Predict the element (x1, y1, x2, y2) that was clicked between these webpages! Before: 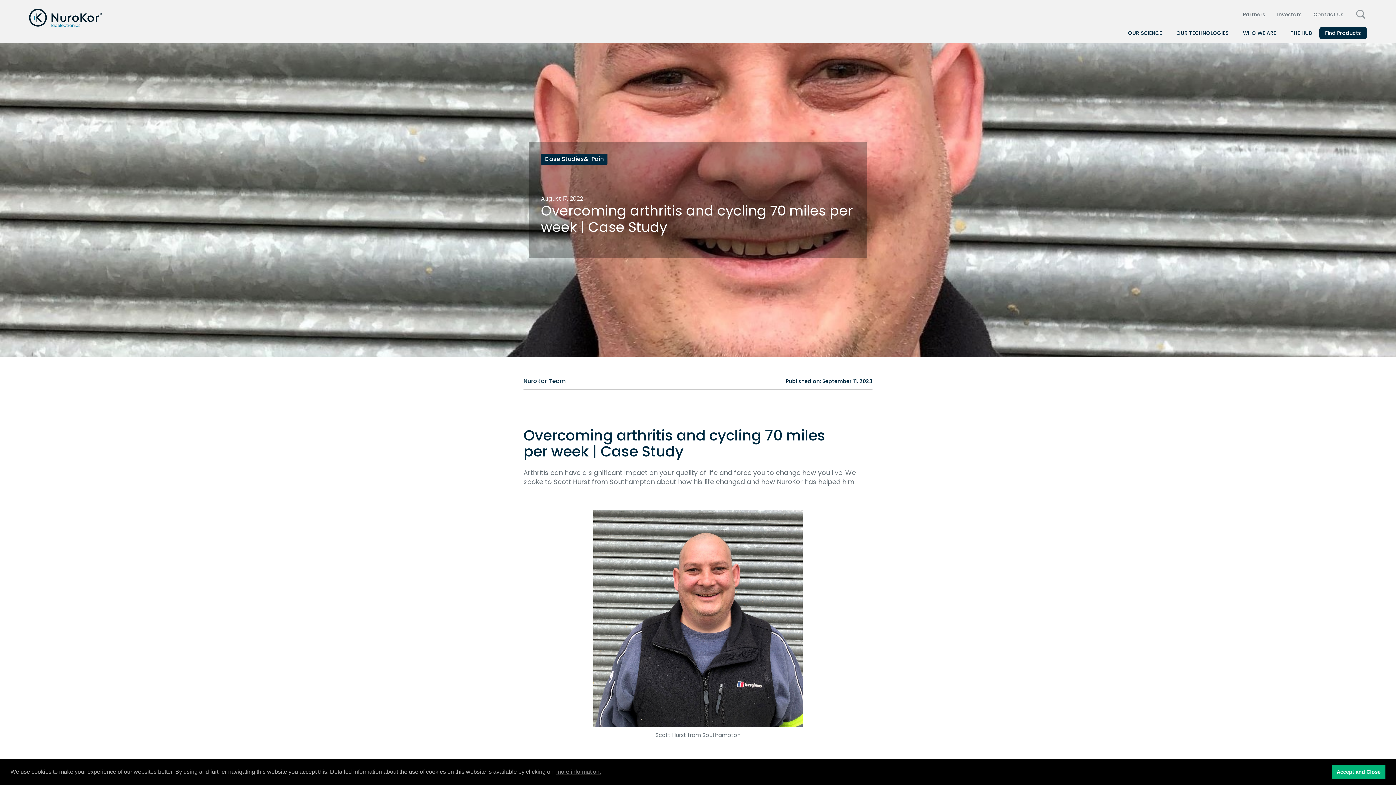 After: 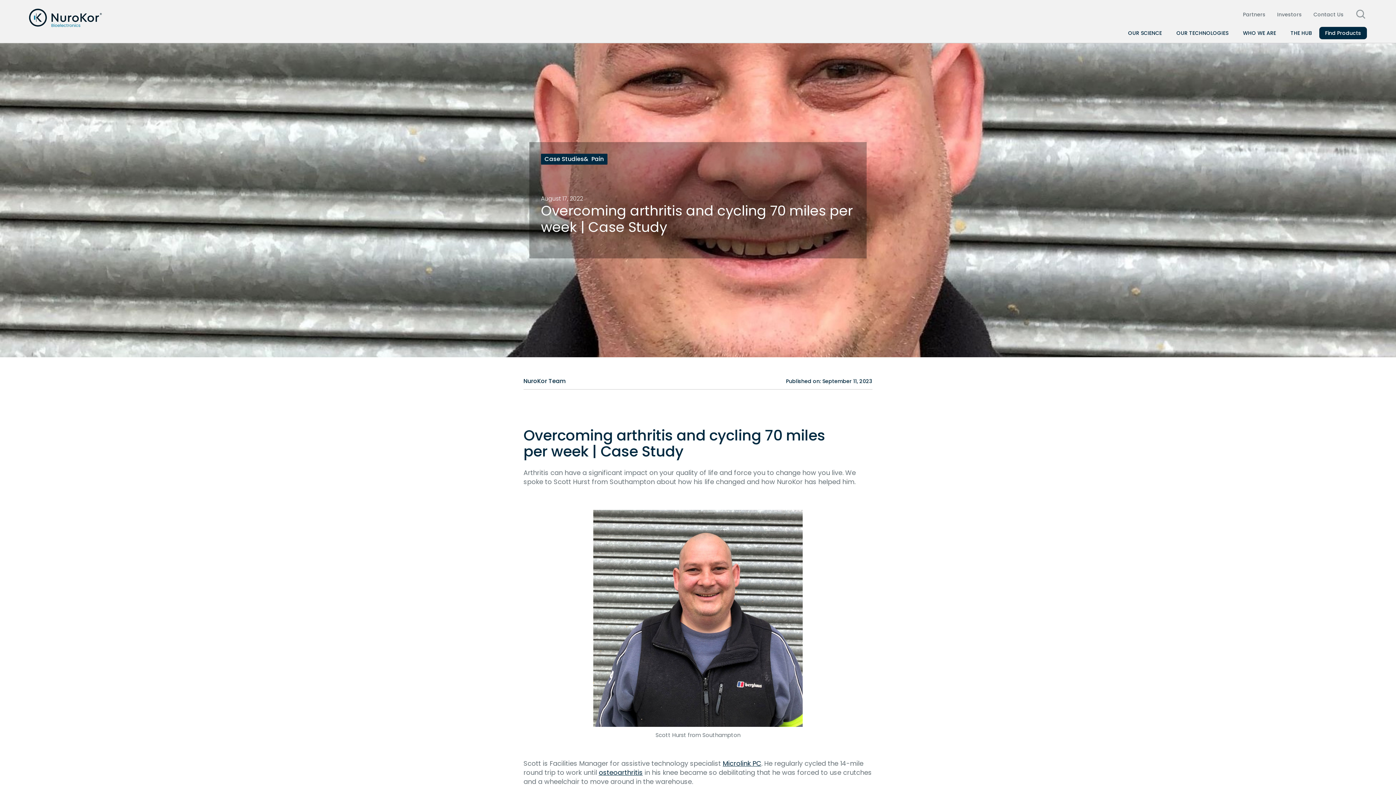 Action: label: dismiss cookie message bbox: (1332, 765, 1385, 779)